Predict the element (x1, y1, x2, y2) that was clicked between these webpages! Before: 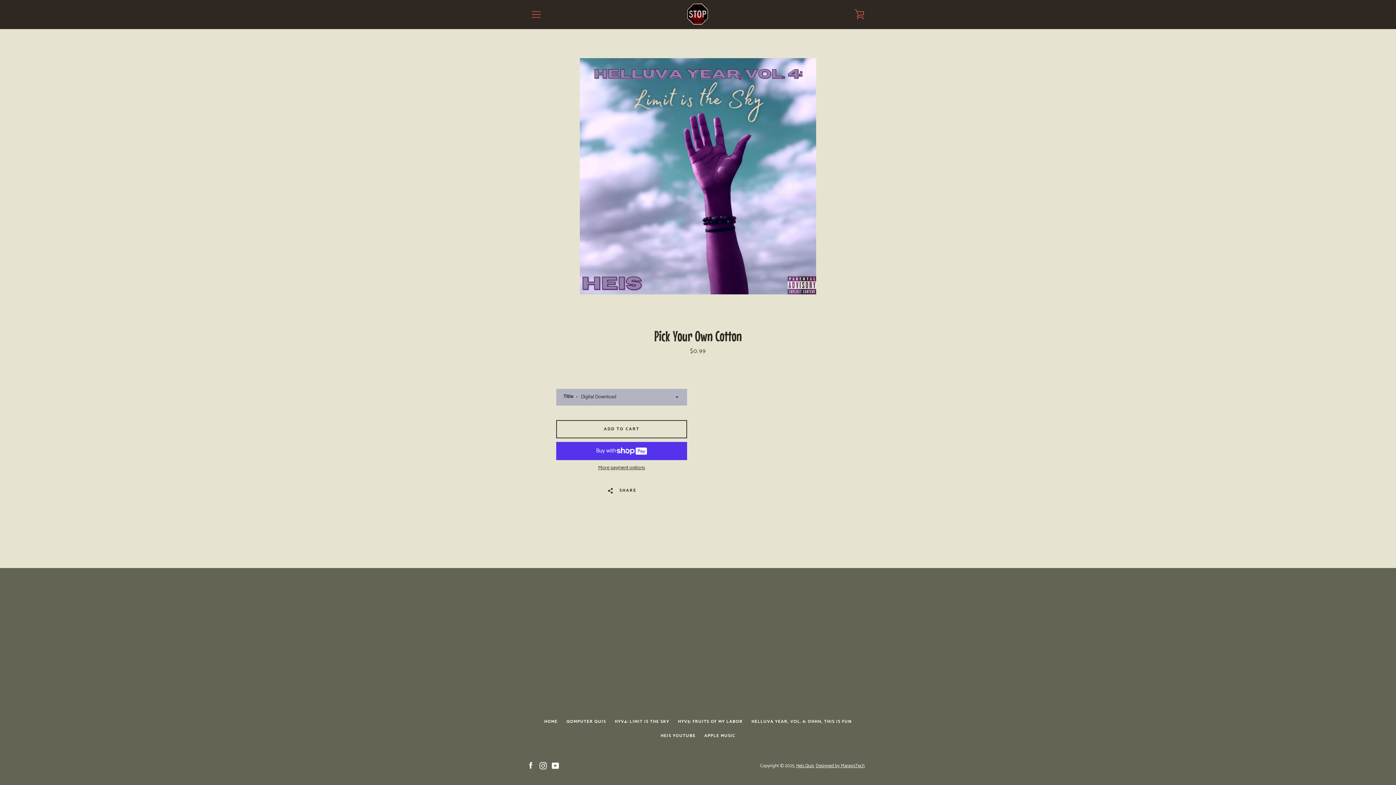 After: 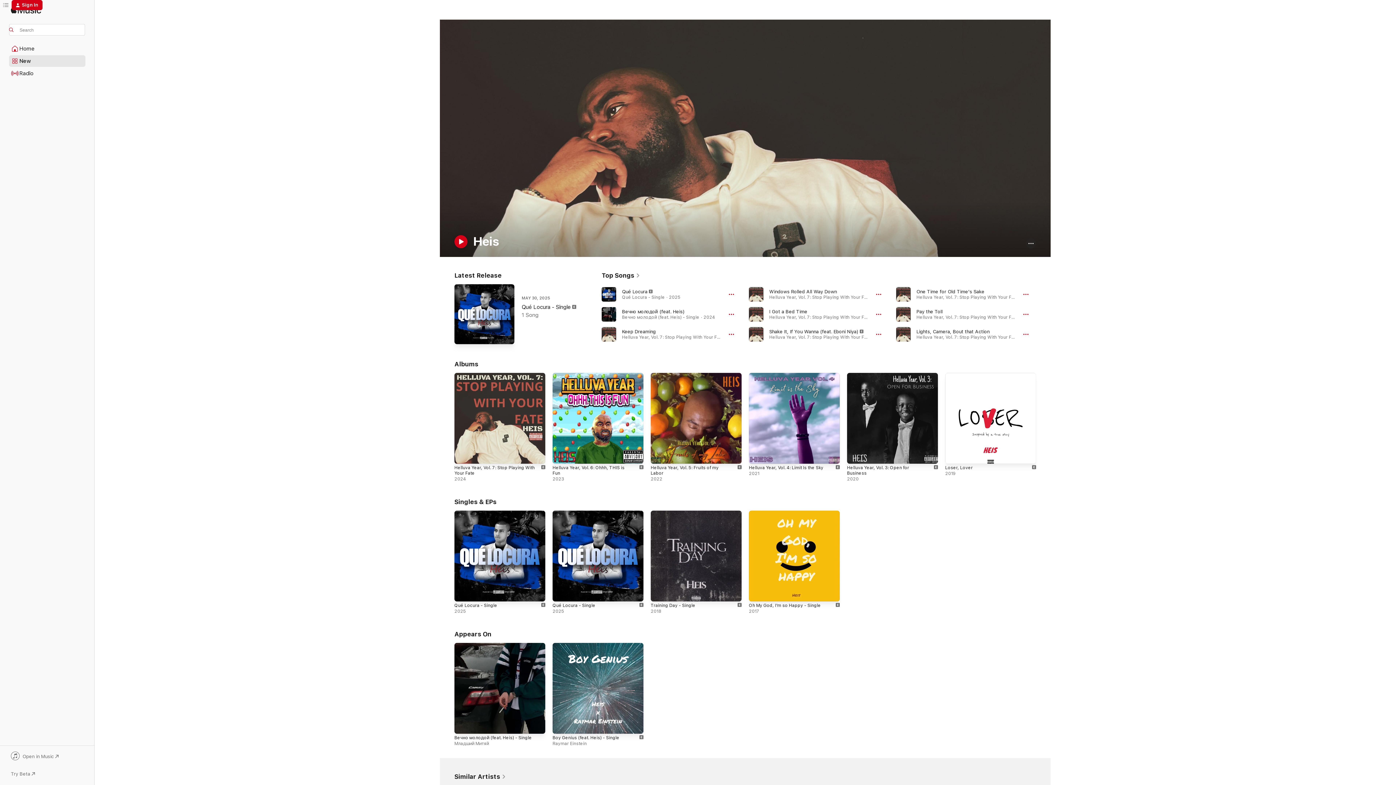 Action: bbox: (704, 732, 735, 739) label: APPLE MUSIC